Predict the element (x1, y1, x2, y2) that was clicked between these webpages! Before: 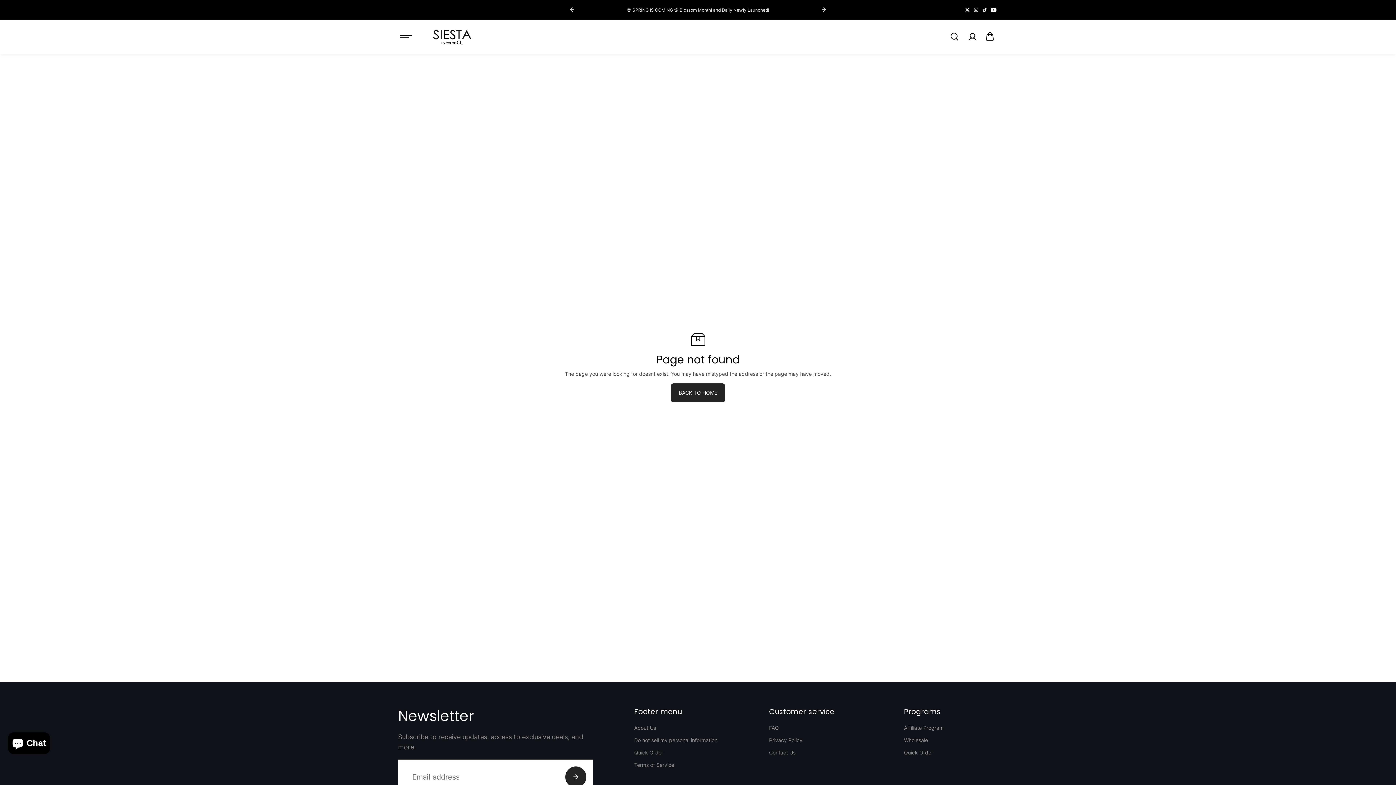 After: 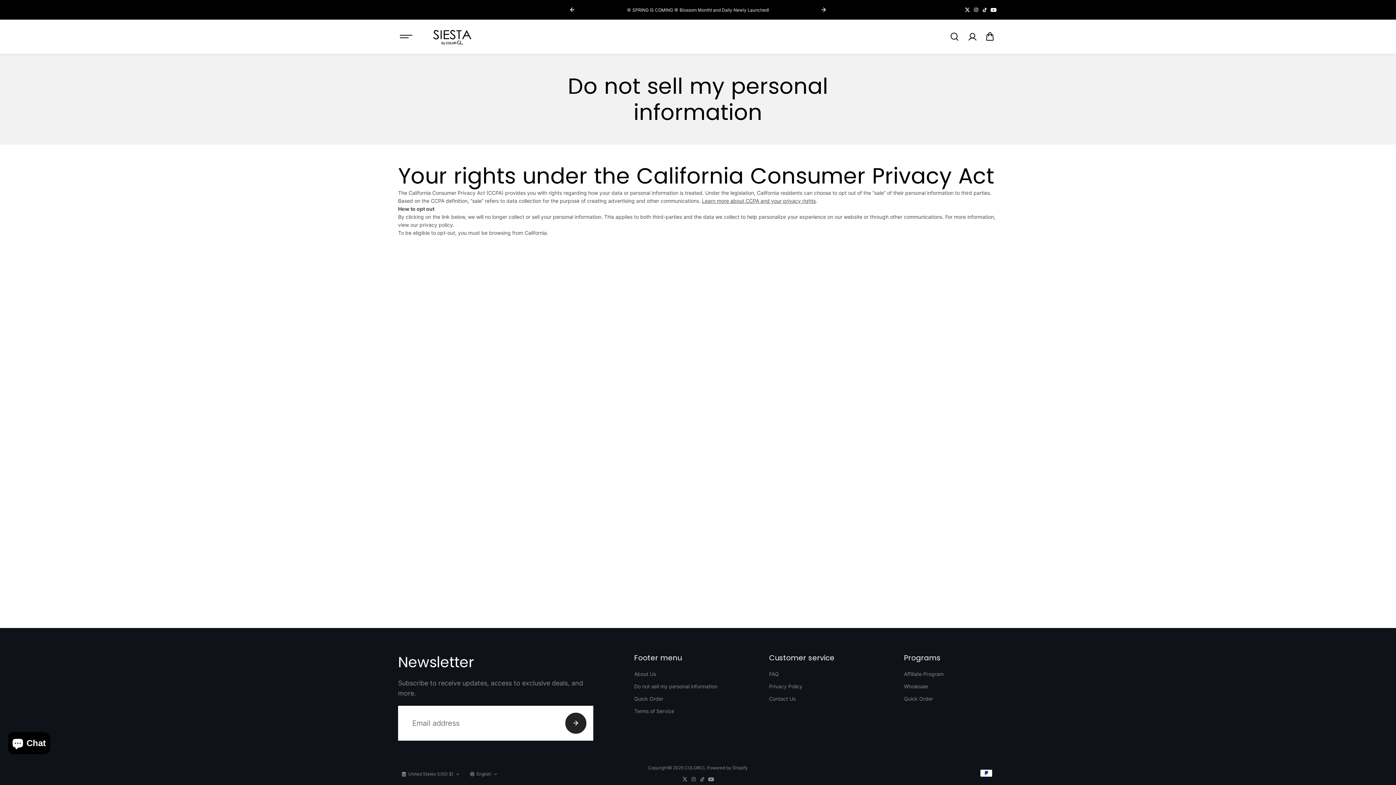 Action: label: Do not sell my personal information bbox: (634, 736, 717, 744)